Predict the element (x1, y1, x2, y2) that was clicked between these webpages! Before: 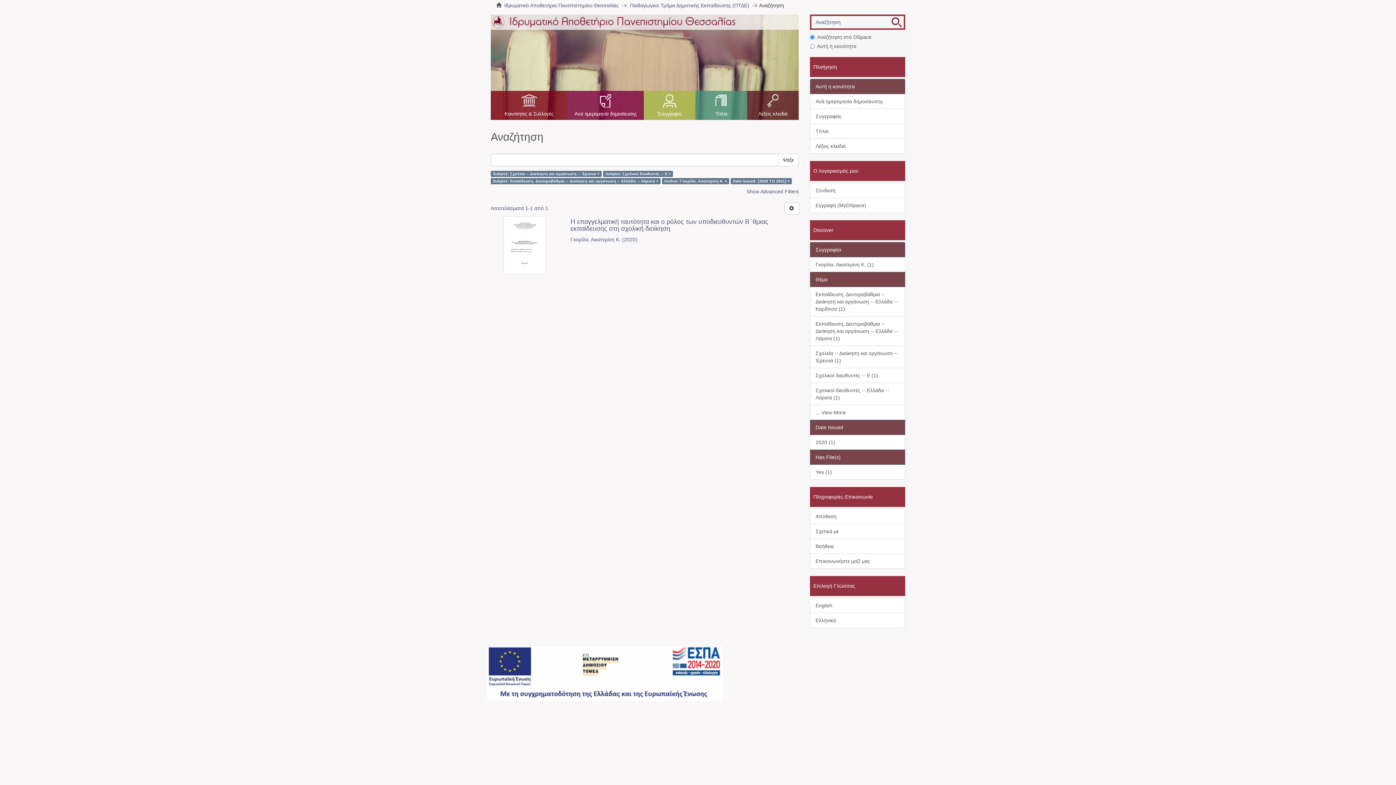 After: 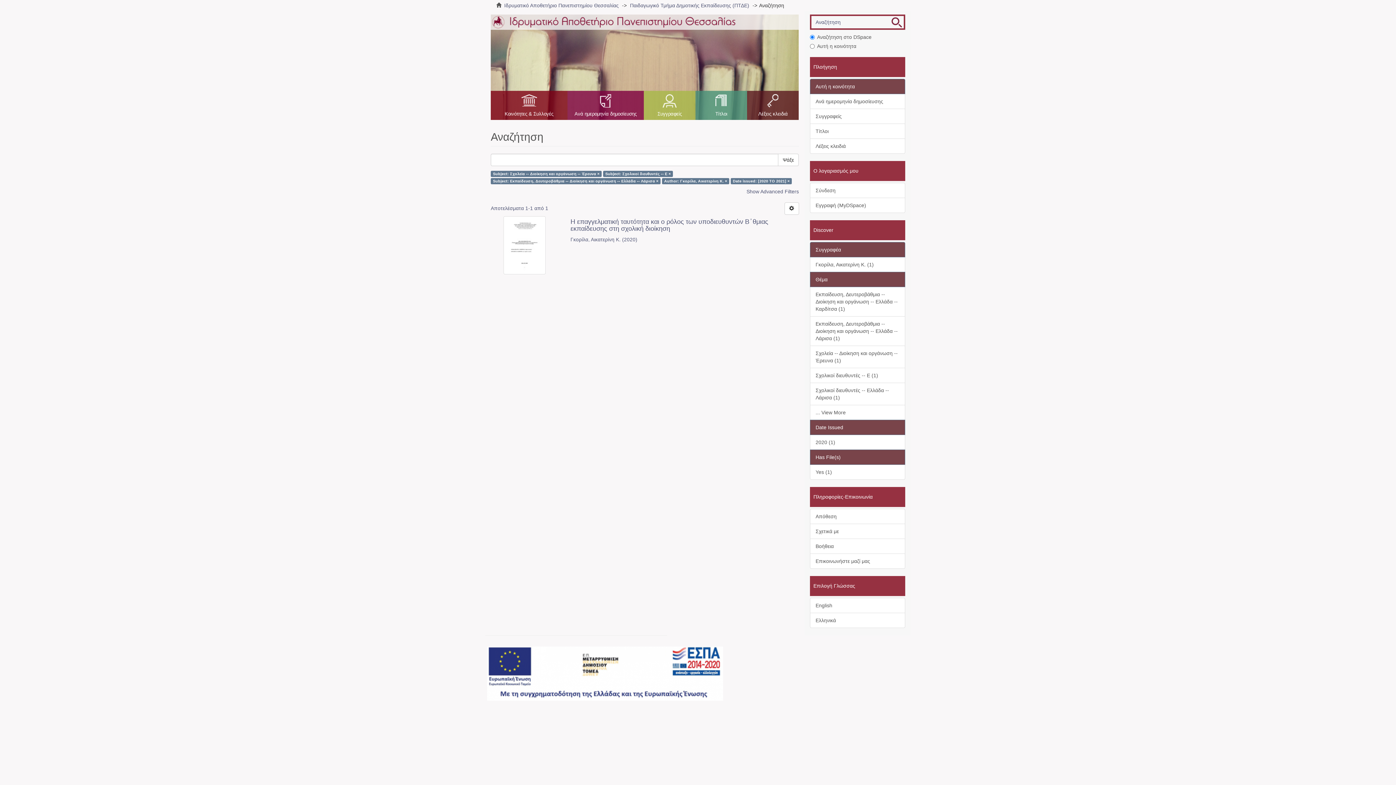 Action: label: Αυτή η κοινότητα bbox: (810, 78, 905, 94)